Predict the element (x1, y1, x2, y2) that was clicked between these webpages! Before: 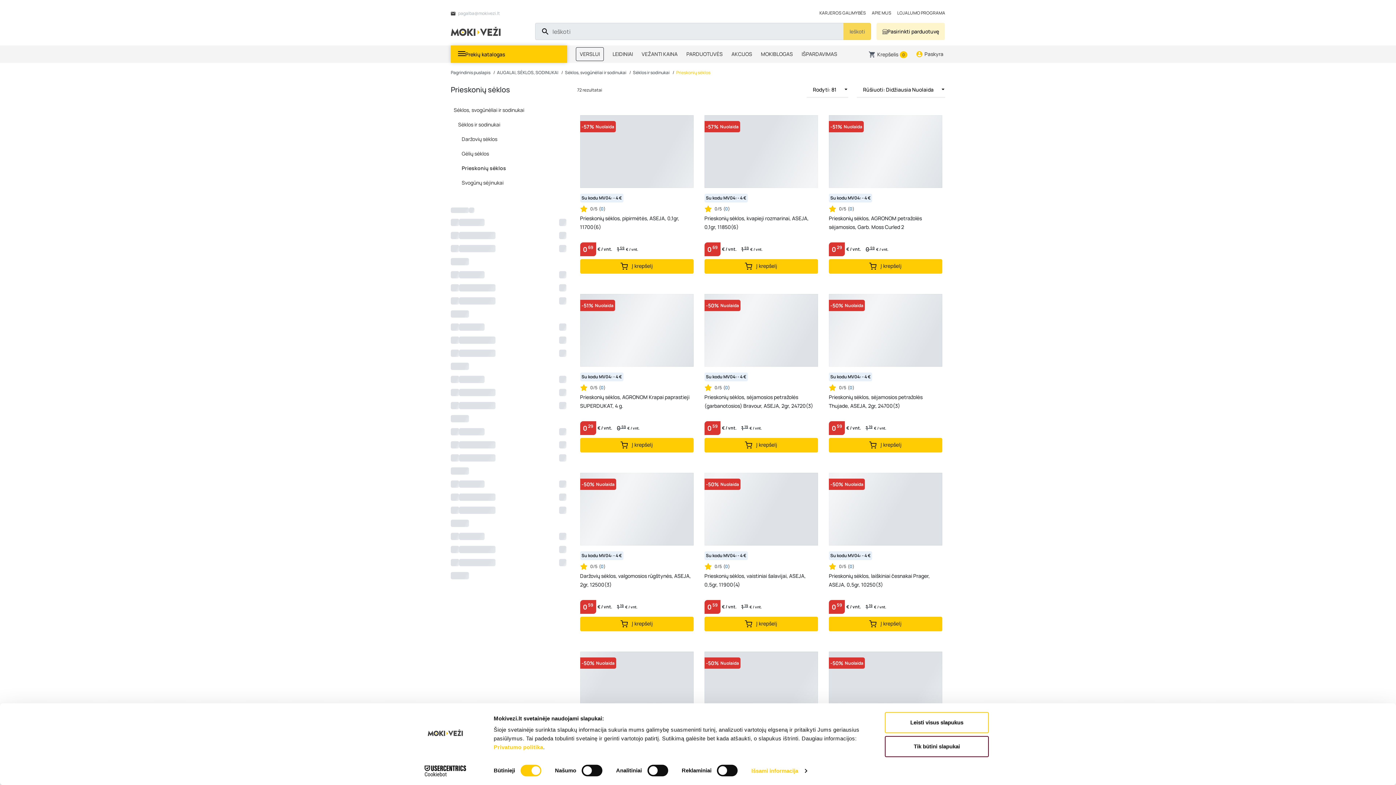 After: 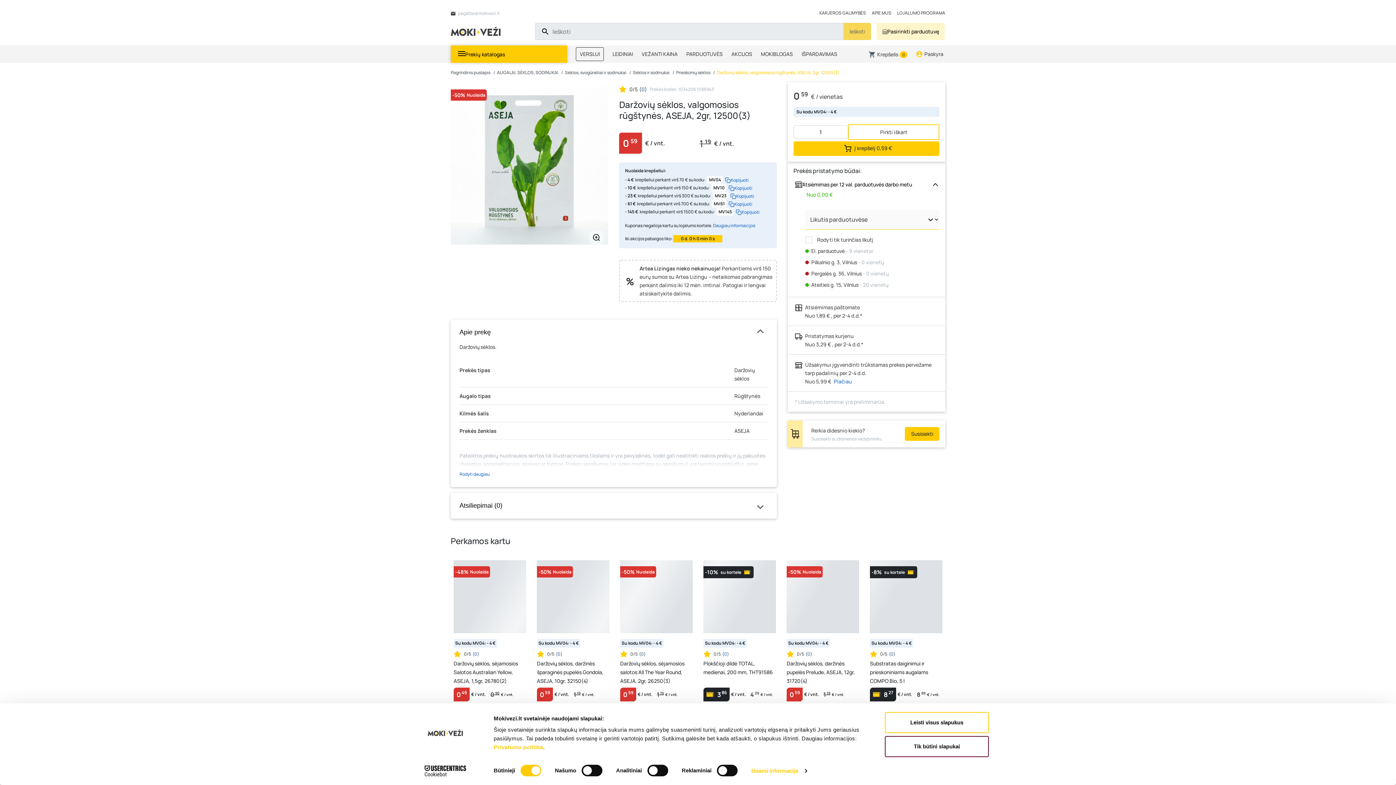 Action: bbox: (580, 473, 693, 545)